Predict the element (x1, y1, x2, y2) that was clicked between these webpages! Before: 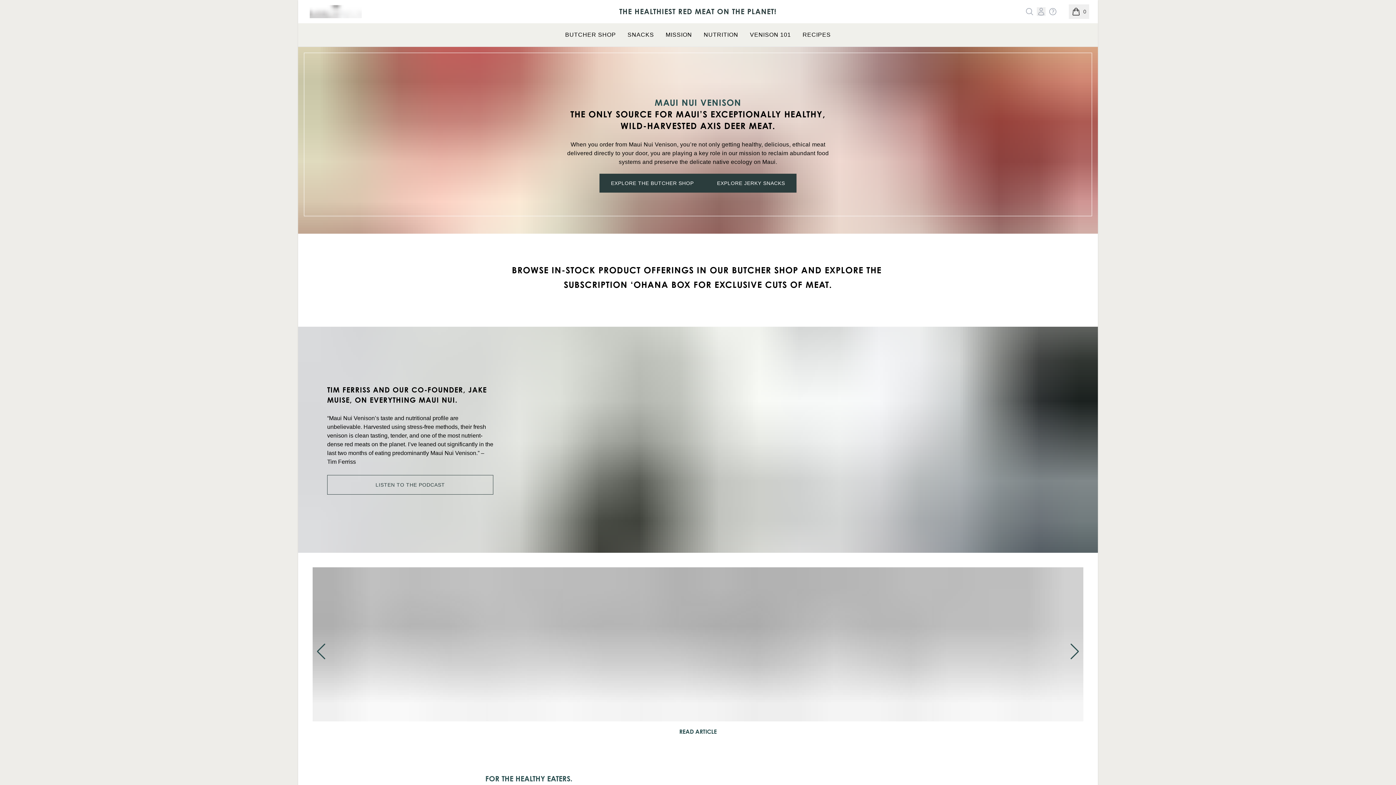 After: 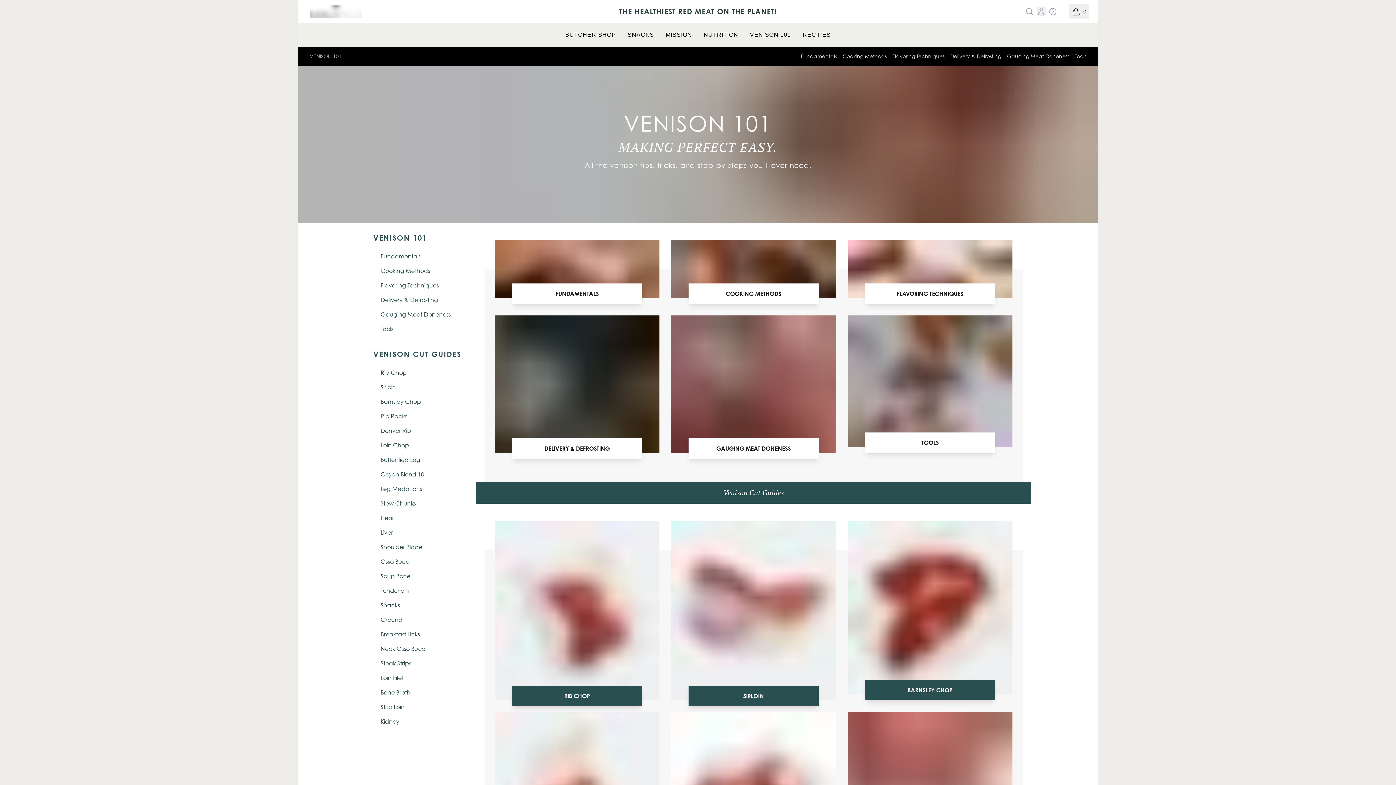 Action: bbox: (750, 23, 791, 46) label: VENISON 101